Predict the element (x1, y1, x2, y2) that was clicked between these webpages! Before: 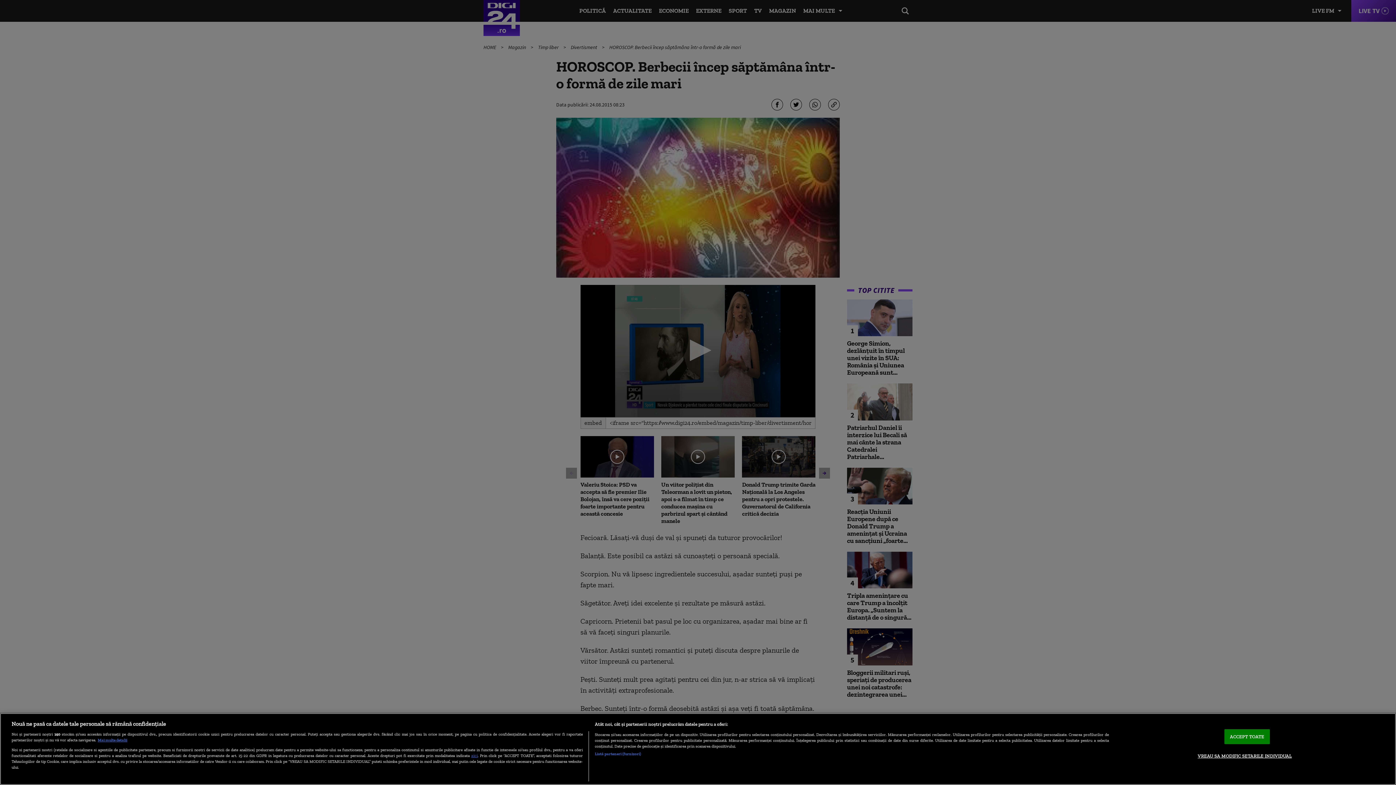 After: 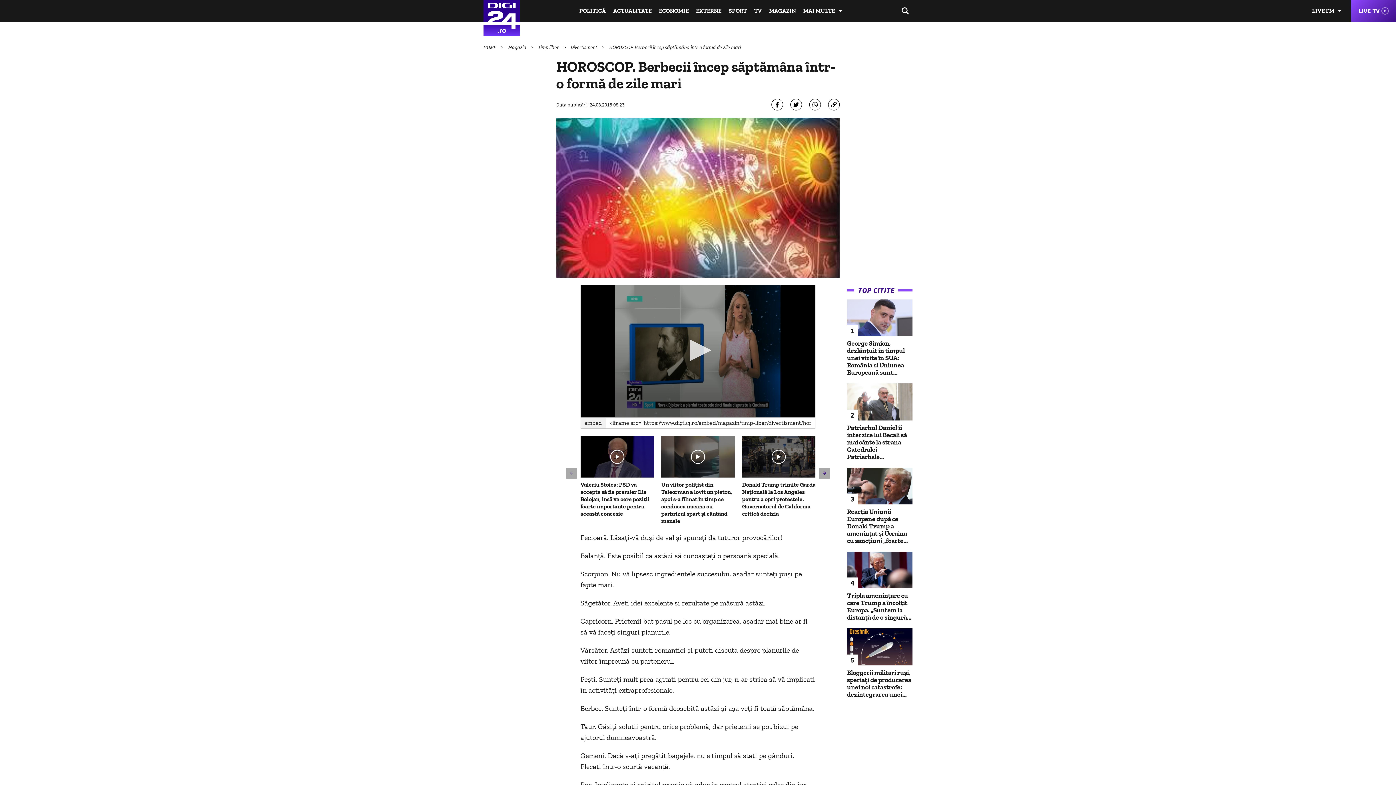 Action: label: ACCEPT TOATE bbox: (1224, 729, 1270, 744)